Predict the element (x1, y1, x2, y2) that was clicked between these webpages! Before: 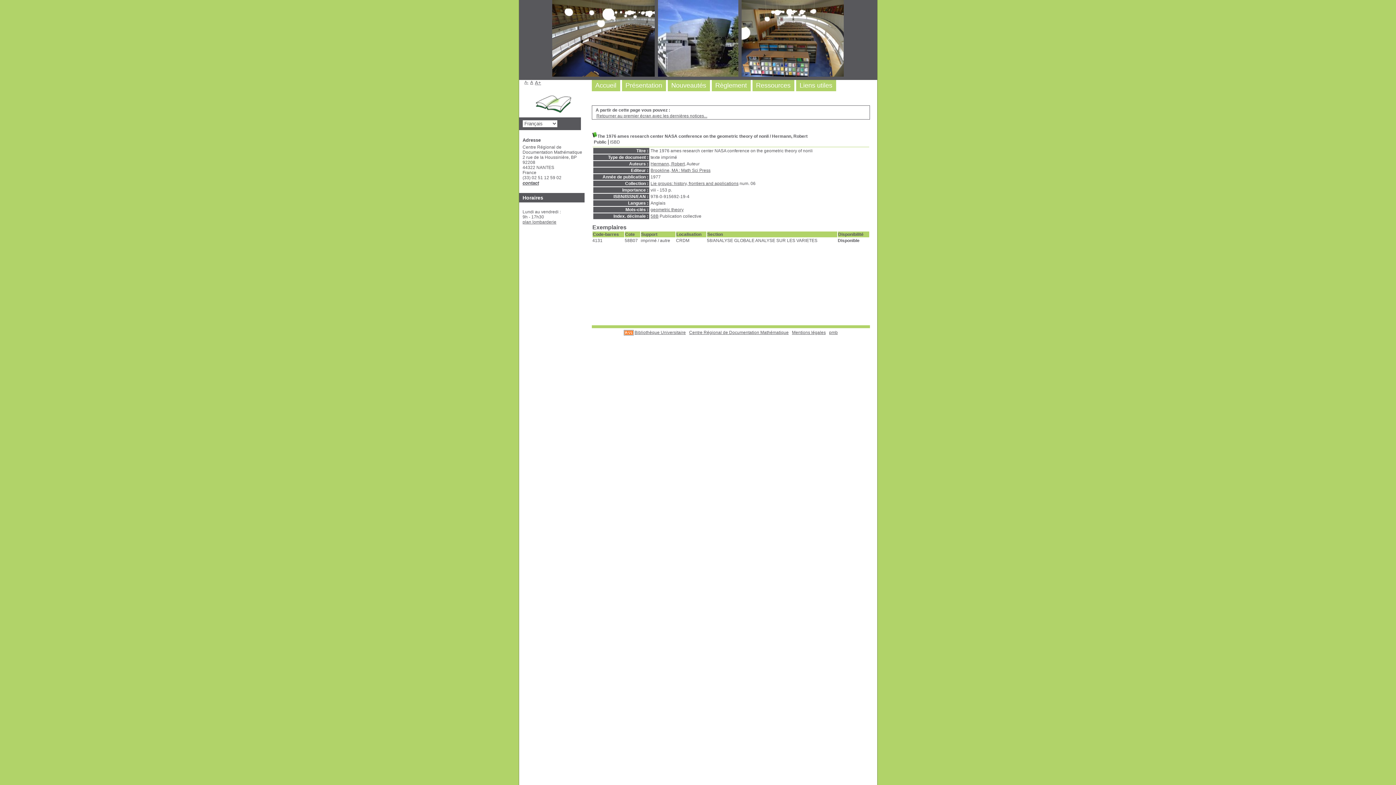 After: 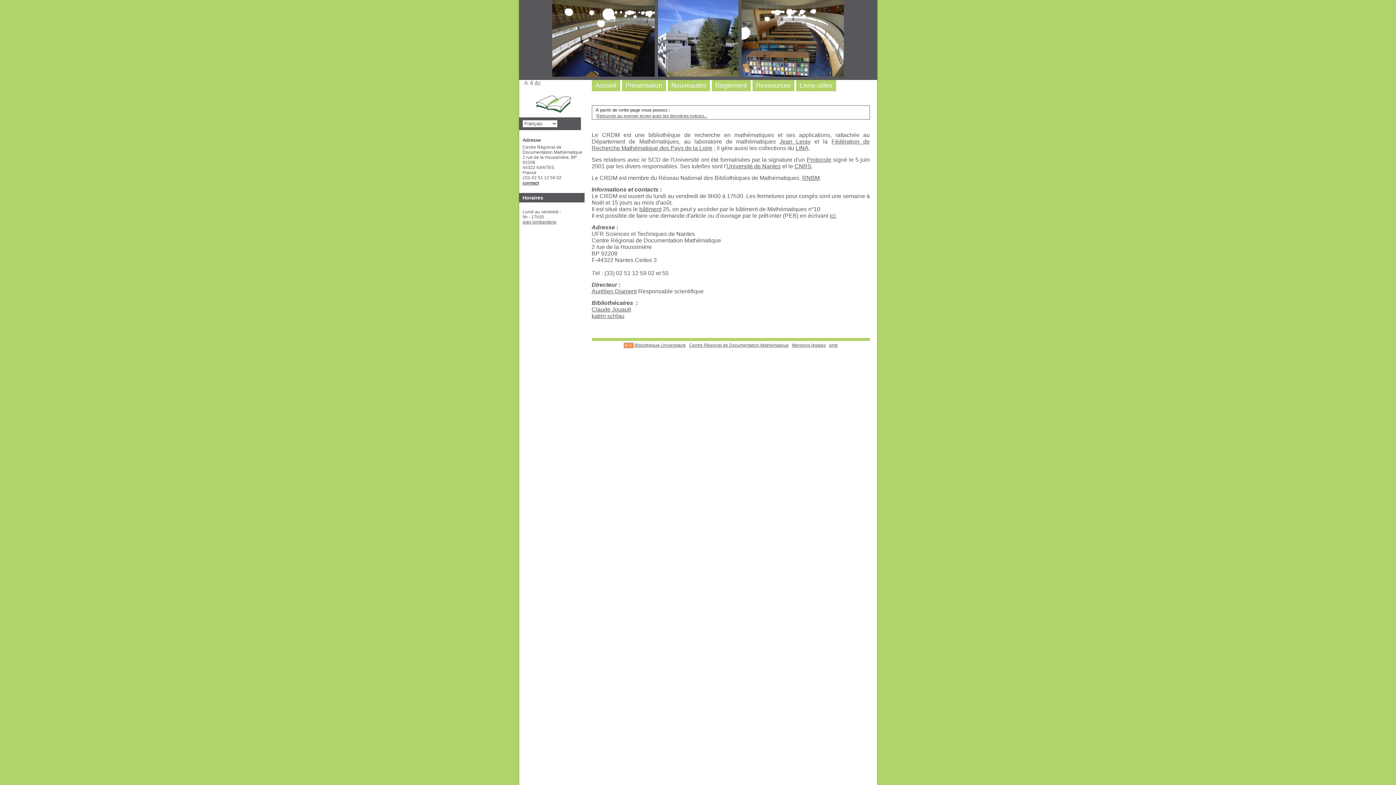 Action: bbox: (625, 81, 662, 89) label: Présentation